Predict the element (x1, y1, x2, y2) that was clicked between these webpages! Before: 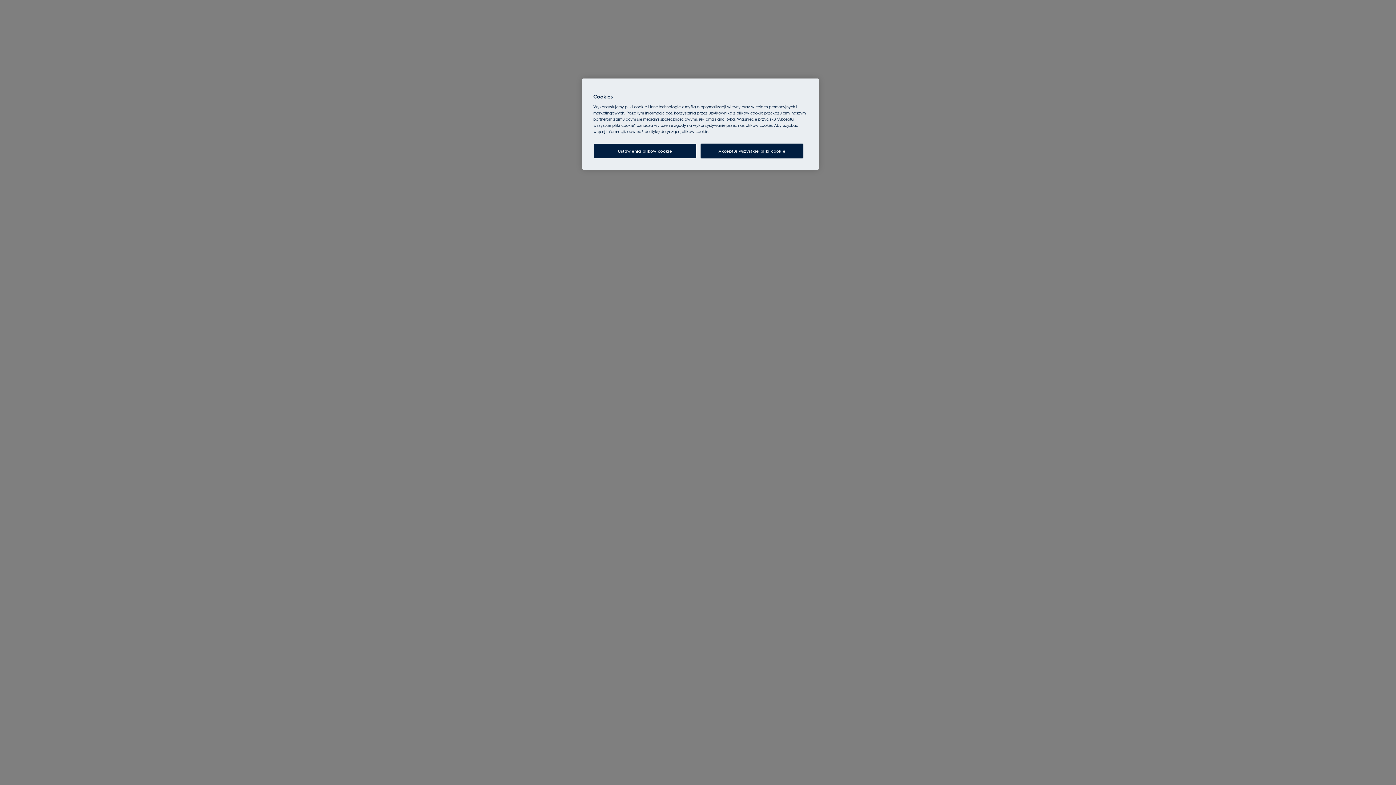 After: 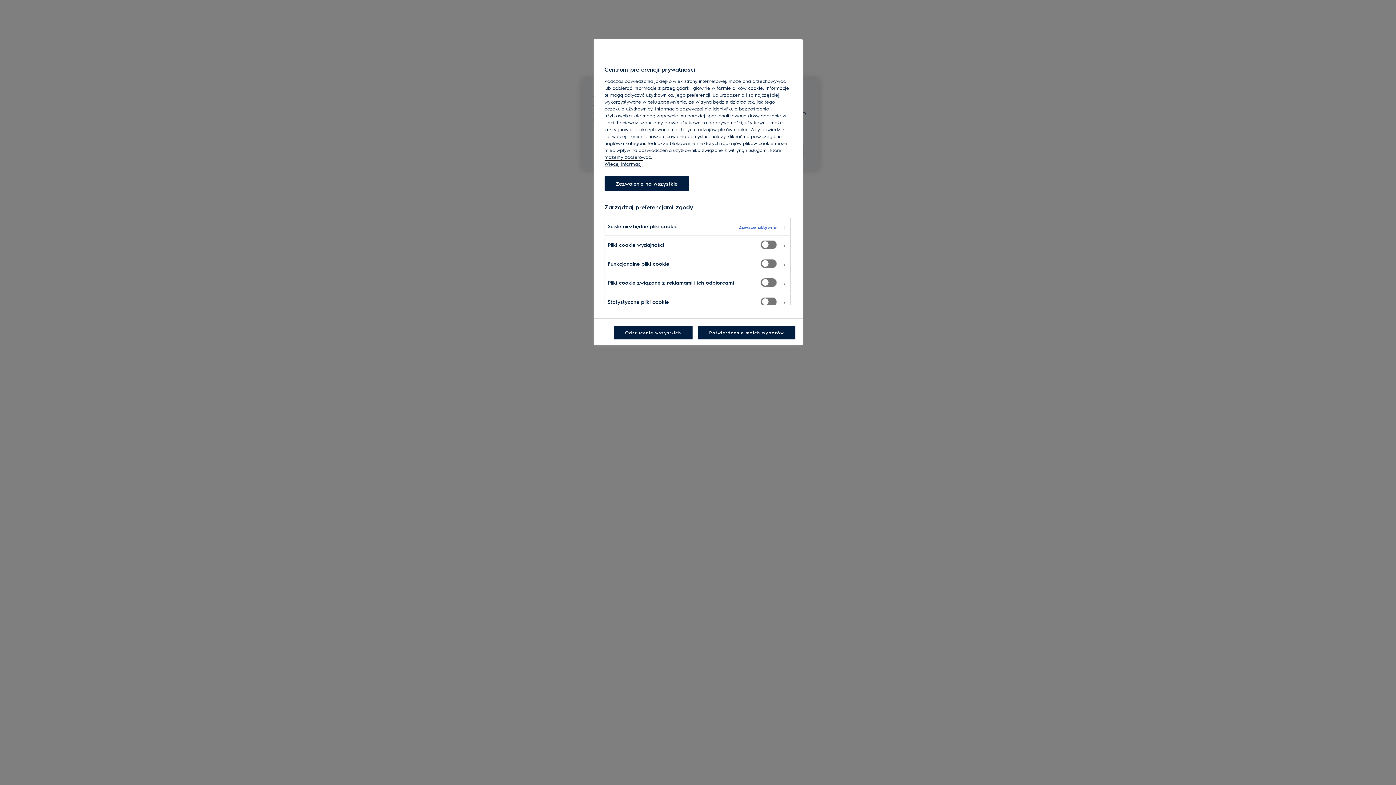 Action: label: Ustawienia plików cookie bbox: (593, 143, 696, 158)